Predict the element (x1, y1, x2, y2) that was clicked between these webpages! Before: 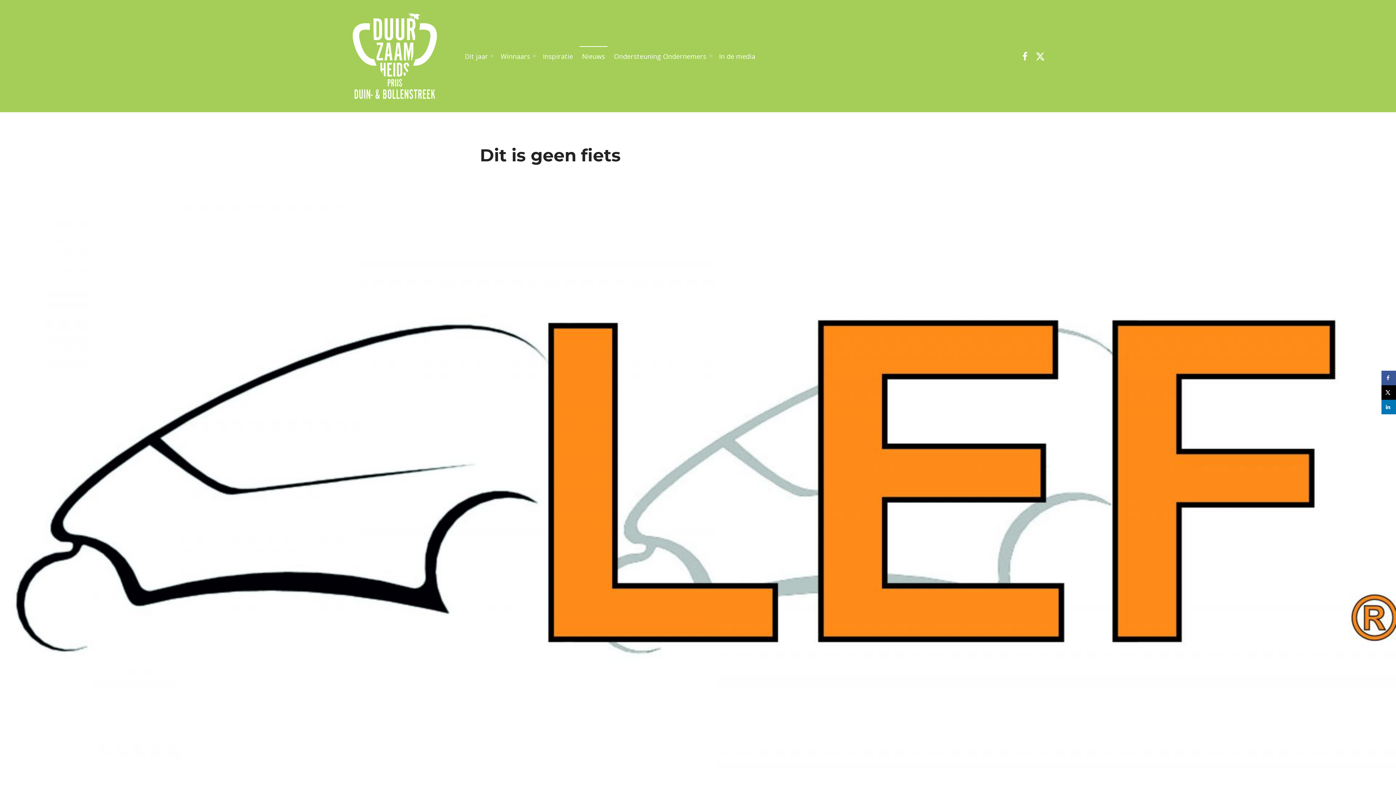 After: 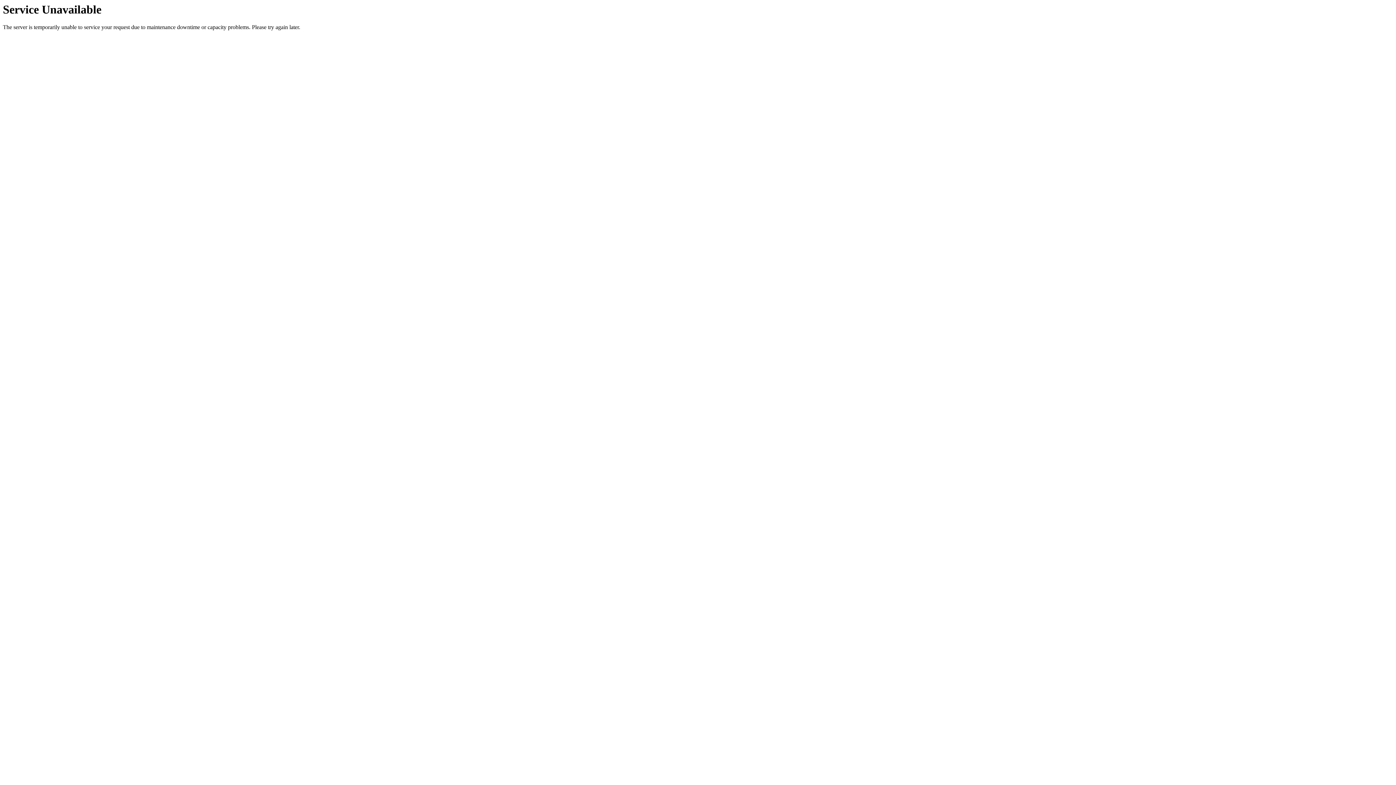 Action: label: In de media bbox: (716, 46, 758, 65)